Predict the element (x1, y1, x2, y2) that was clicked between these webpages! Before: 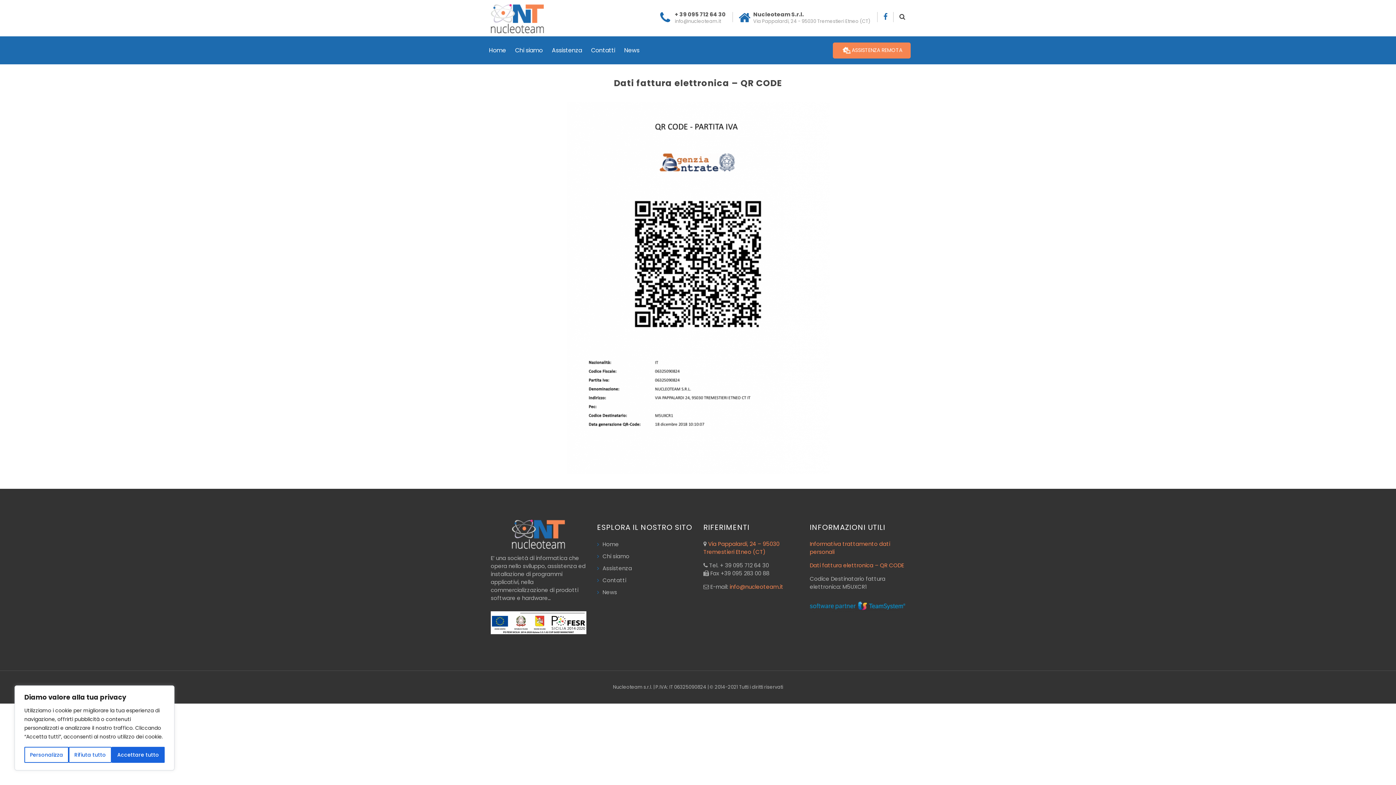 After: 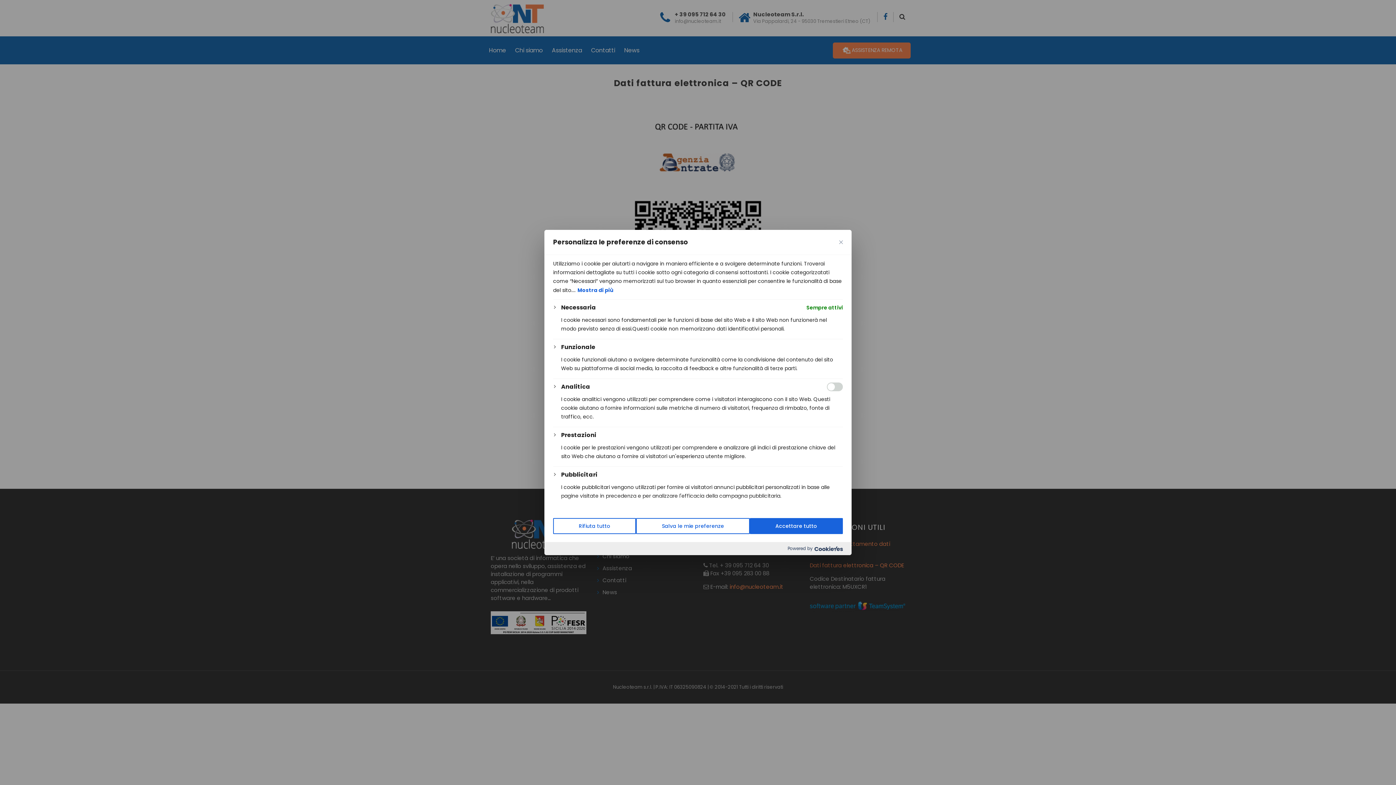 Action: label: Personalizza bbox: (24, 747, 68, 763)